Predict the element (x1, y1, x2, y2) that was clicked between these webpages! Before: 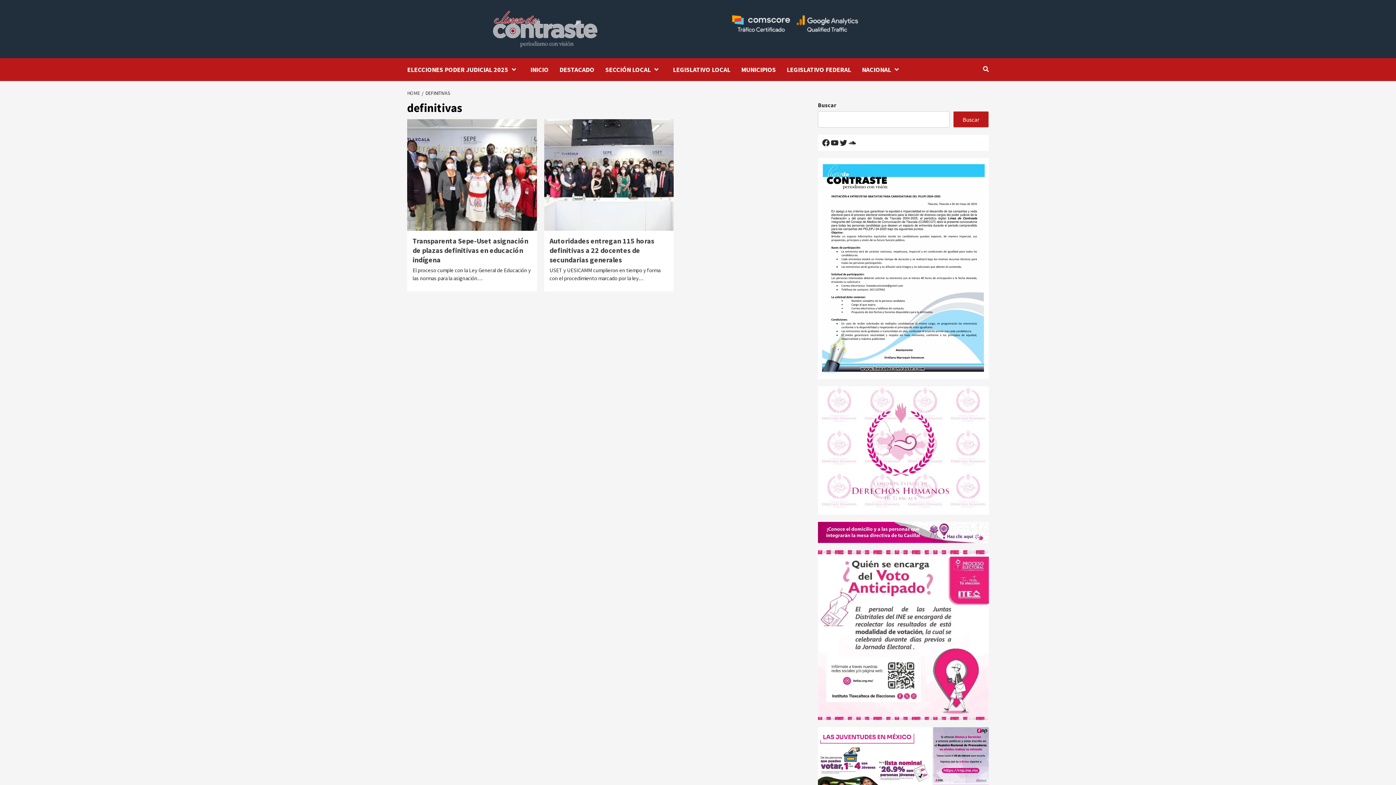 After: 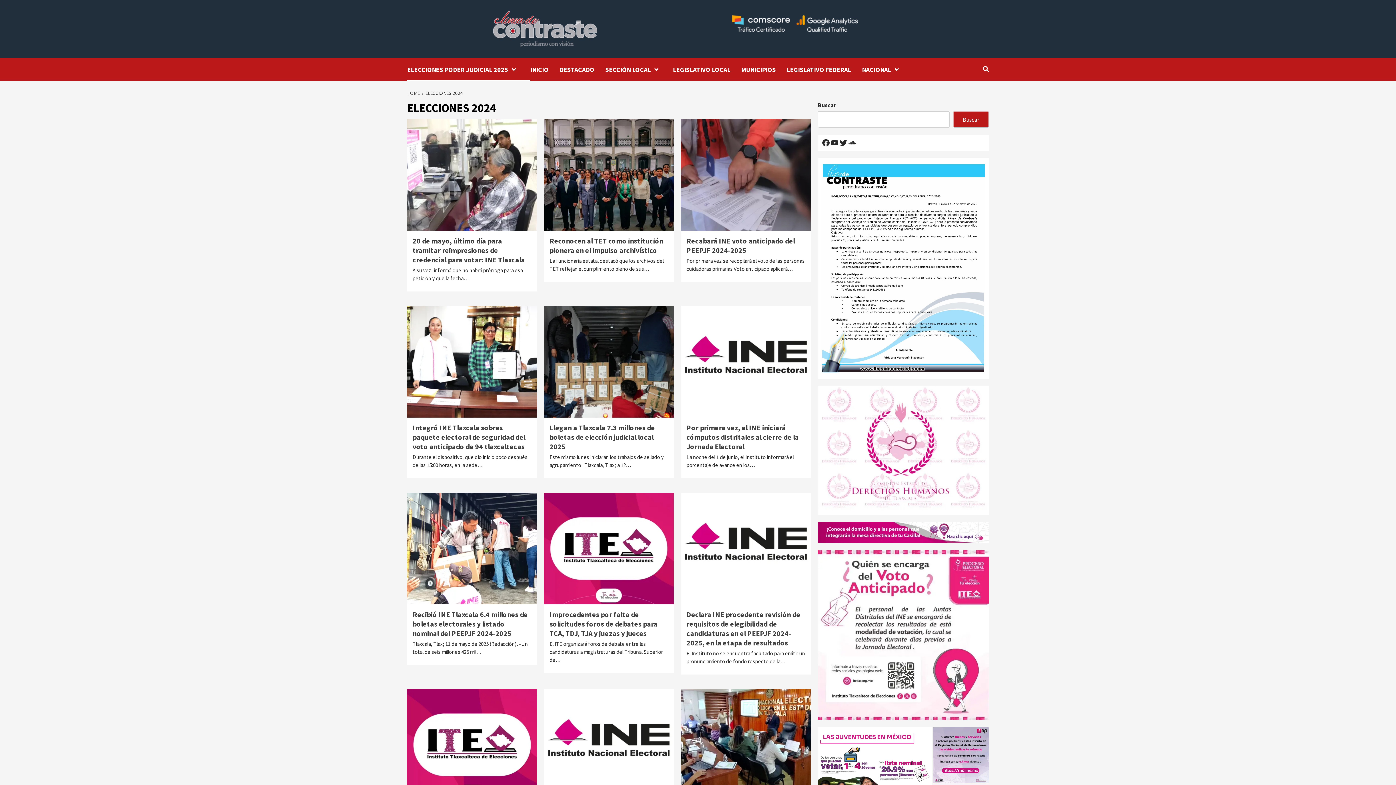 Action: bbox: (407, 58, 530, 81) label: ELECCIONES PODER JUDICIAL 2025